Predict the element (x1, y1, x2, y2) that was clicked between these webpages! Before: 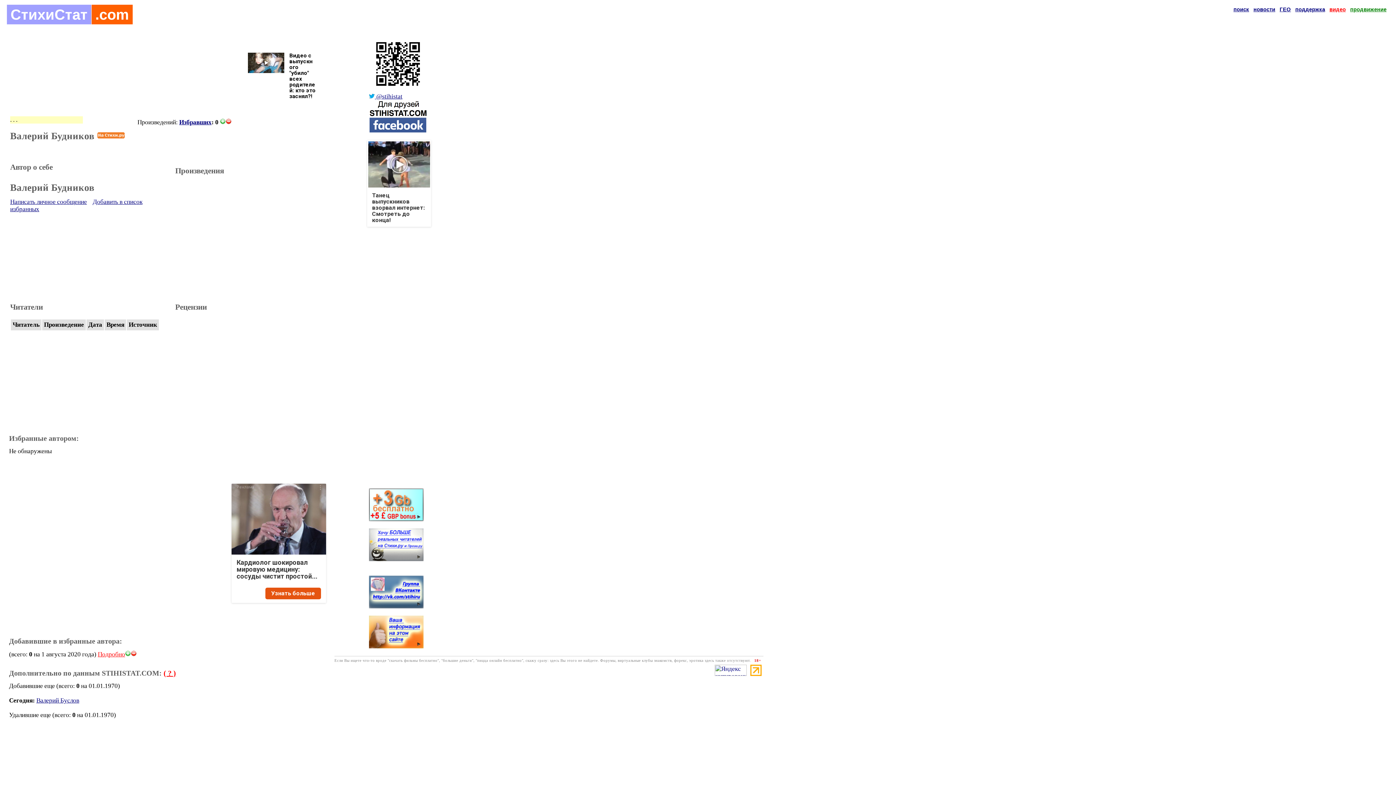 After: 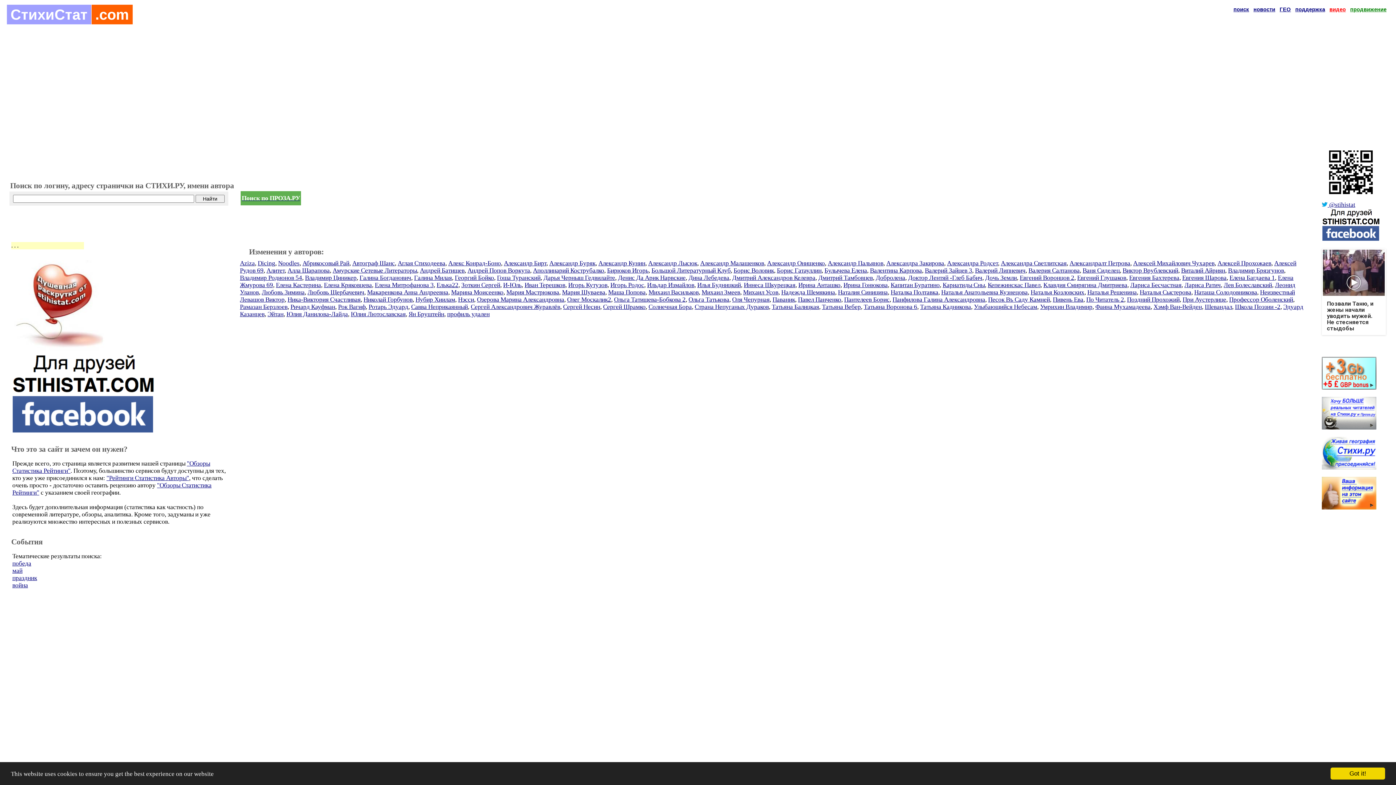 Action: label: СтихиСтат.com bbox: (6, 6, 132, 22)